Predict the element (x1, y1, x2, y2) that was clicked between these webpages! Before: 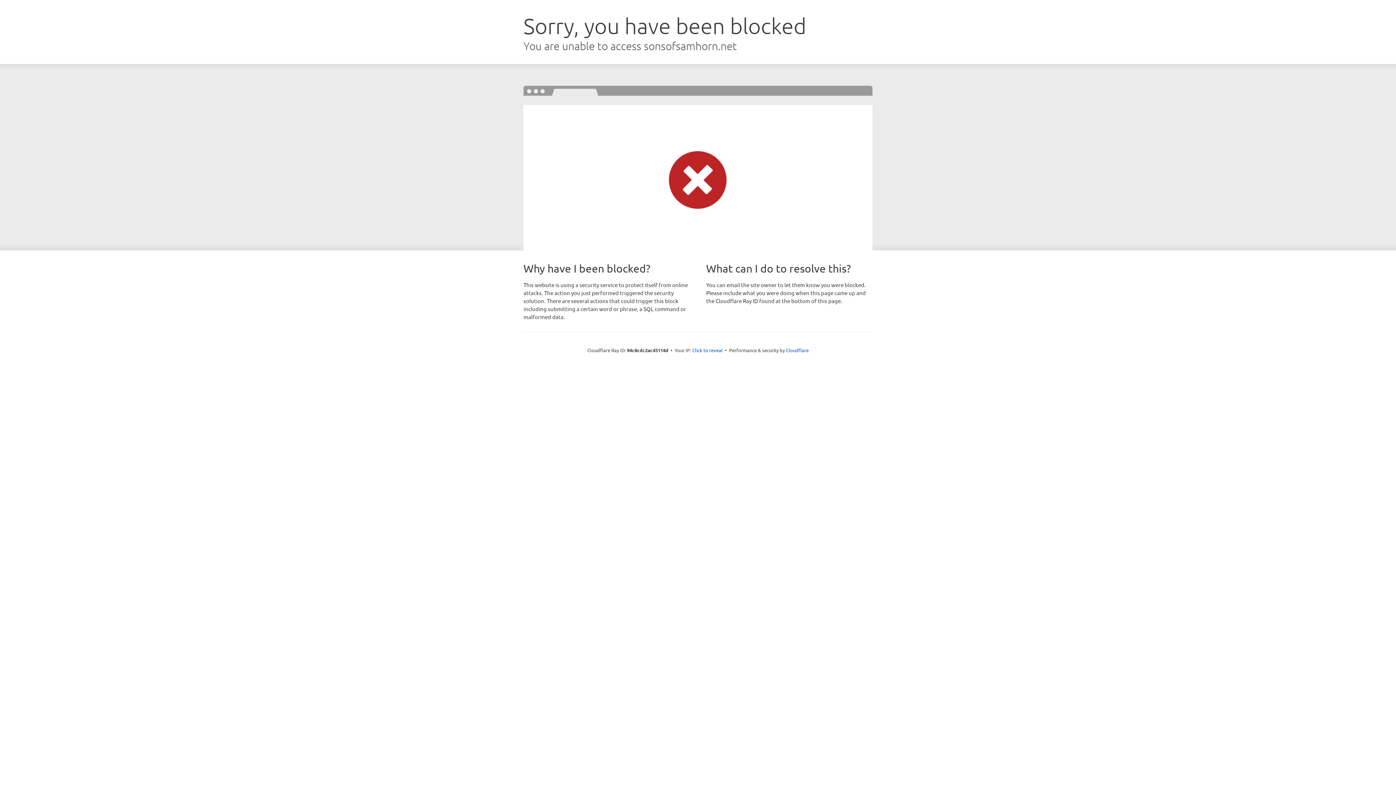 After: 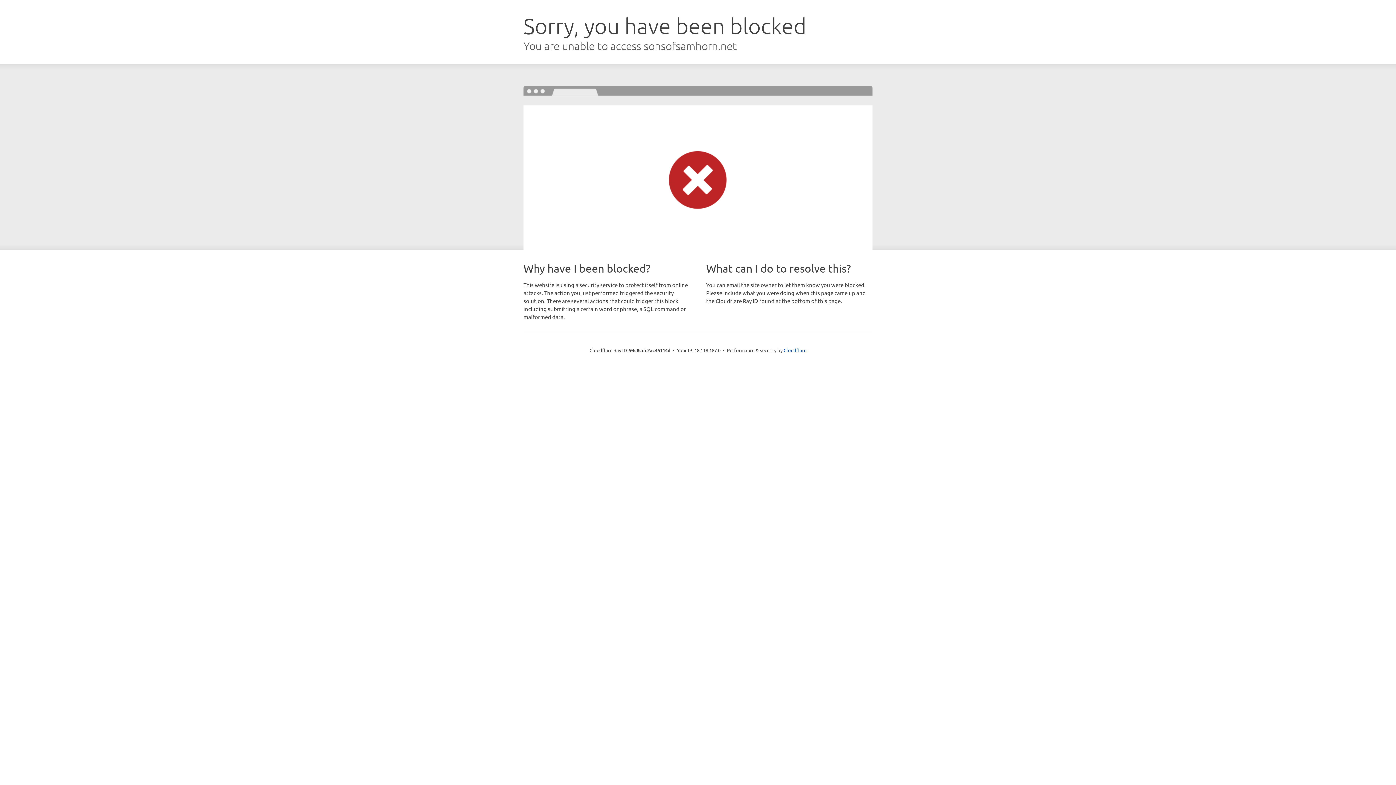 Action: bbox: (692, 346, 722, 353) label: Click to reveal